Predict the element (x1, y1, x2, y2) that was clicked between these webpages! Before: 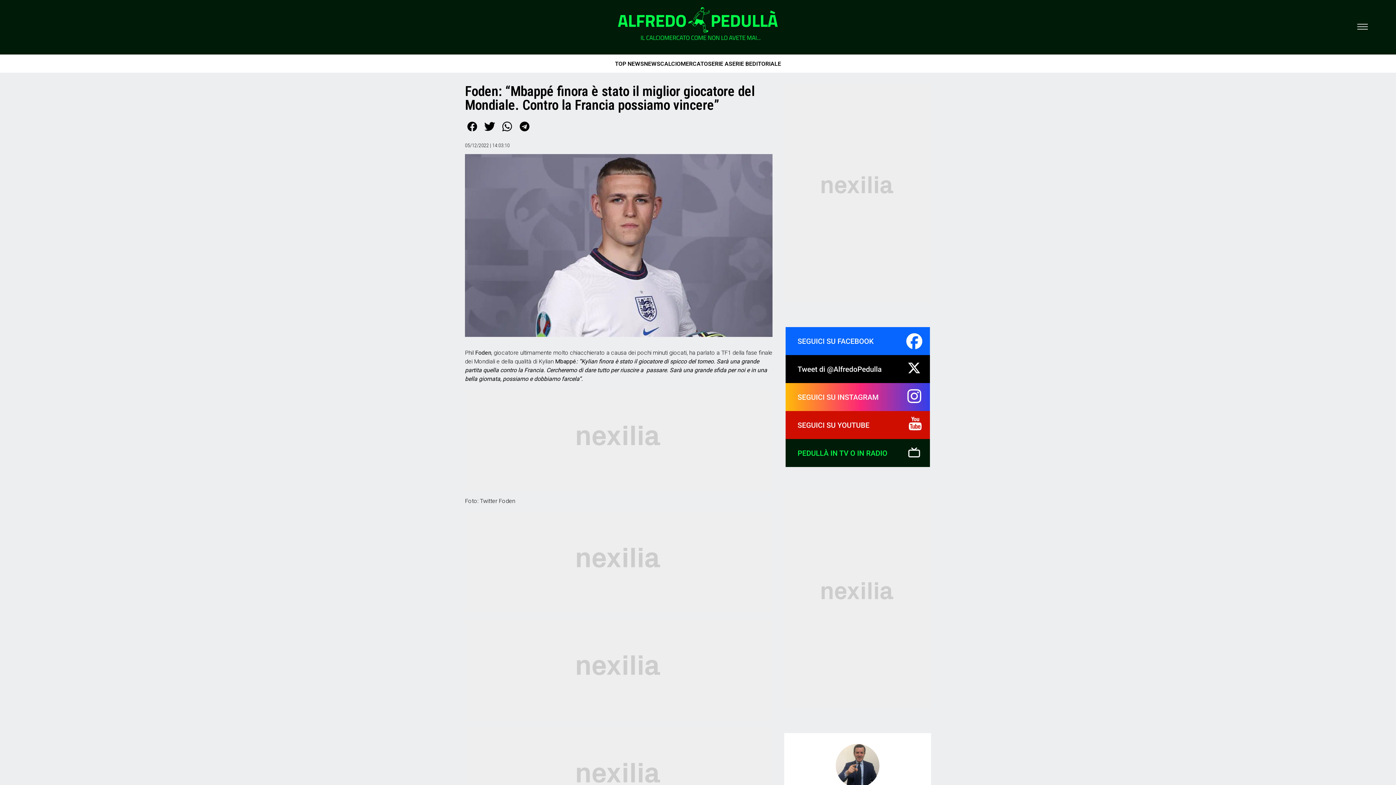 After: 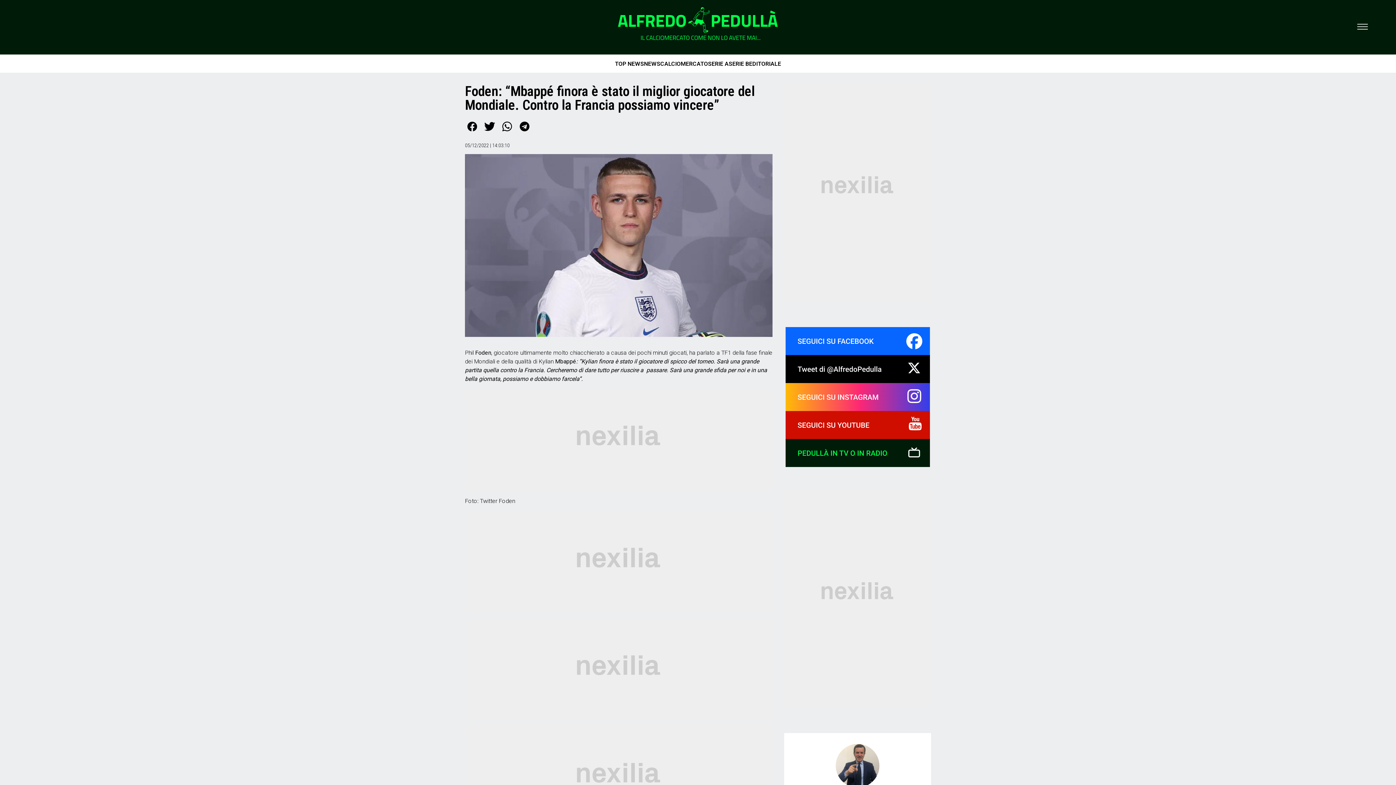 Action: bbox: (785, 355, 930, 383)